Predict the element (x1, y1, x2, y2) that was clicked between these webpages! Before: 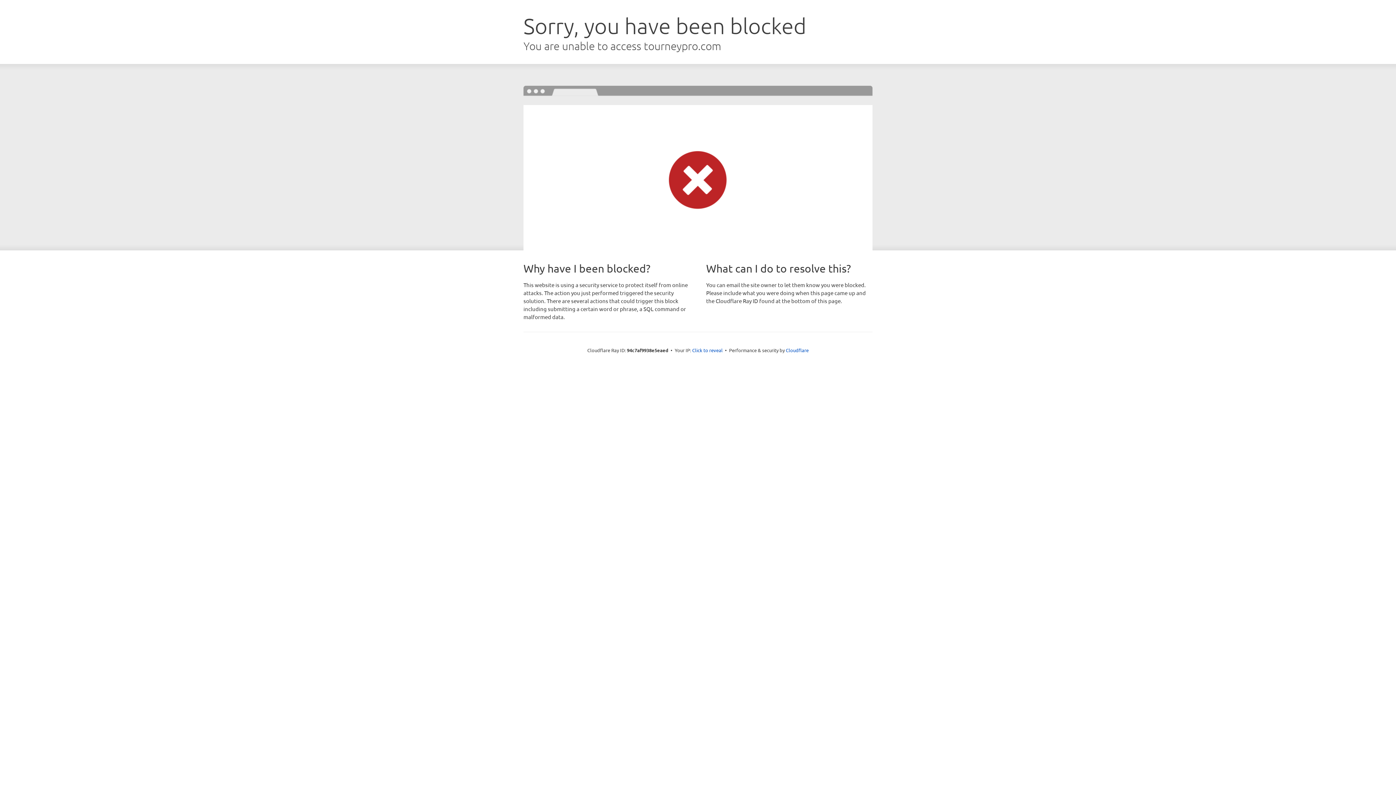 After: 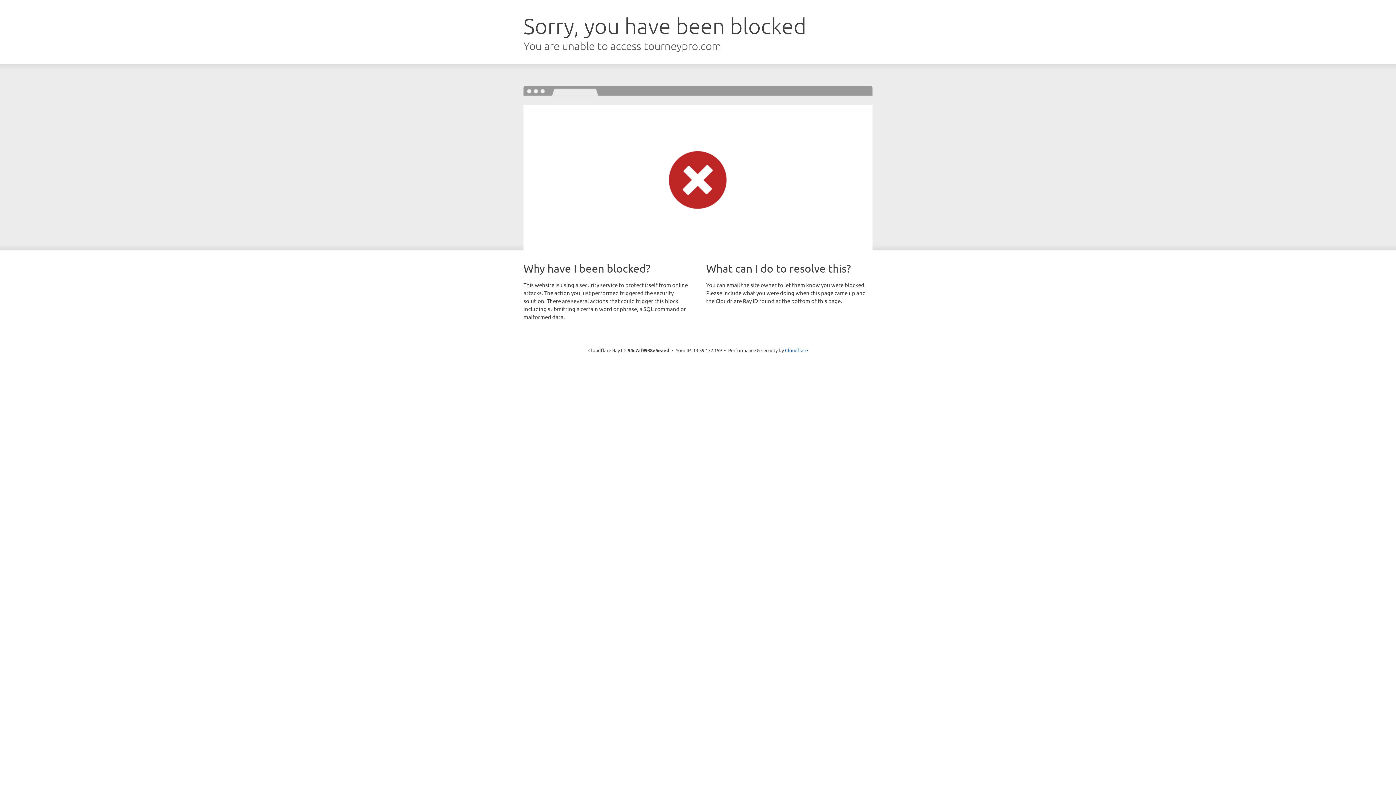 Action: label: Click to reveal bbox: (692, 346, 722, 353)